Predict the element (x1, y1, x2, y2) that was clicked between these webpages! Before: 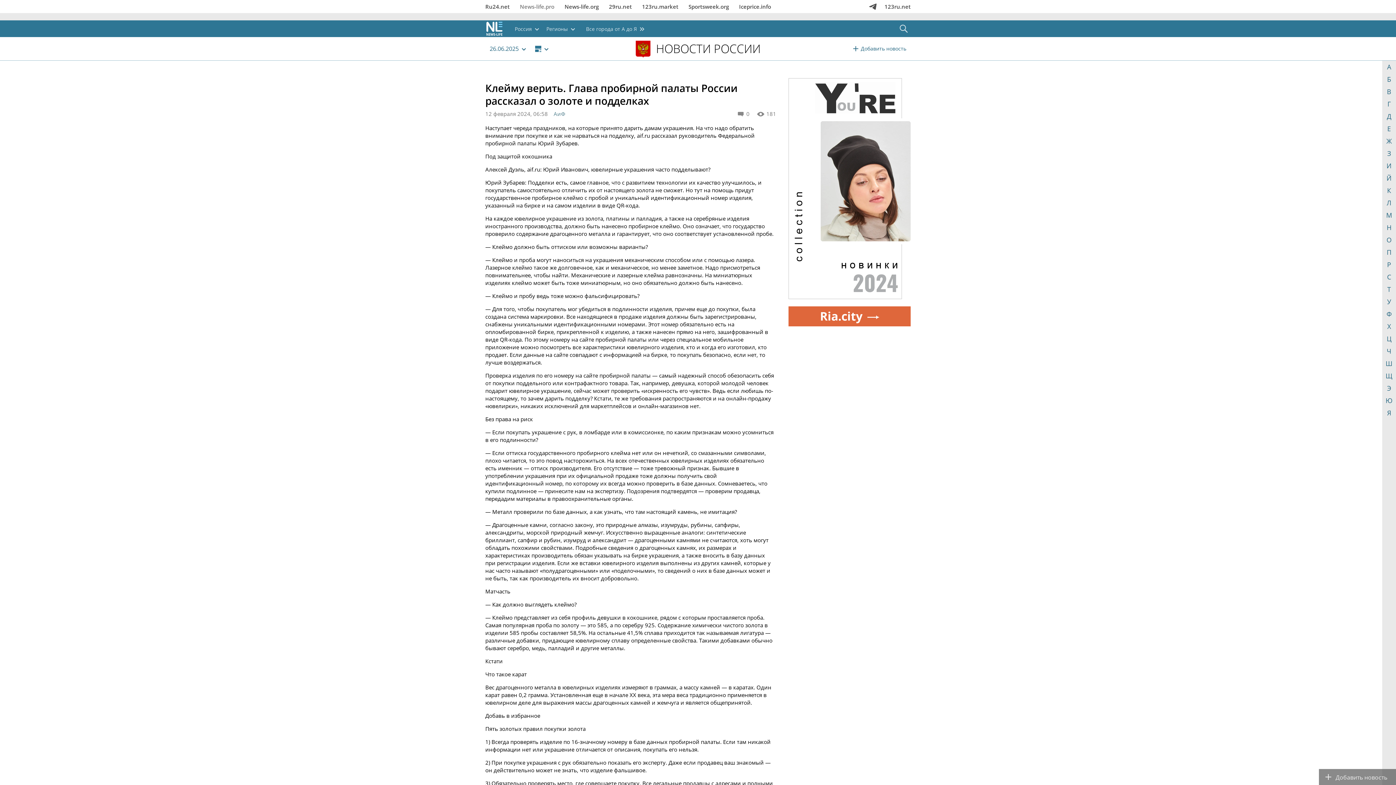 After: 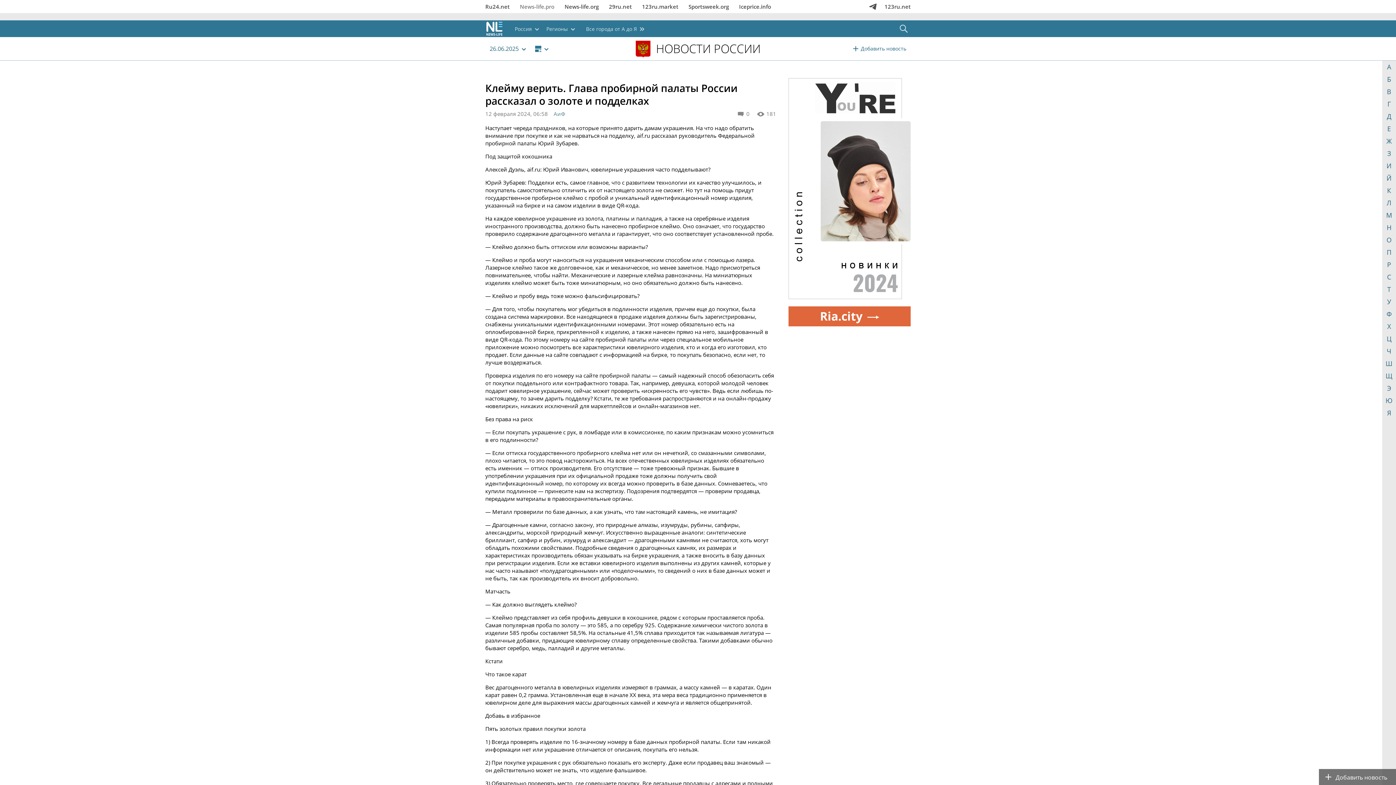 Action: bbox: (1319, 769, 1396, 785) label: Добавить новость